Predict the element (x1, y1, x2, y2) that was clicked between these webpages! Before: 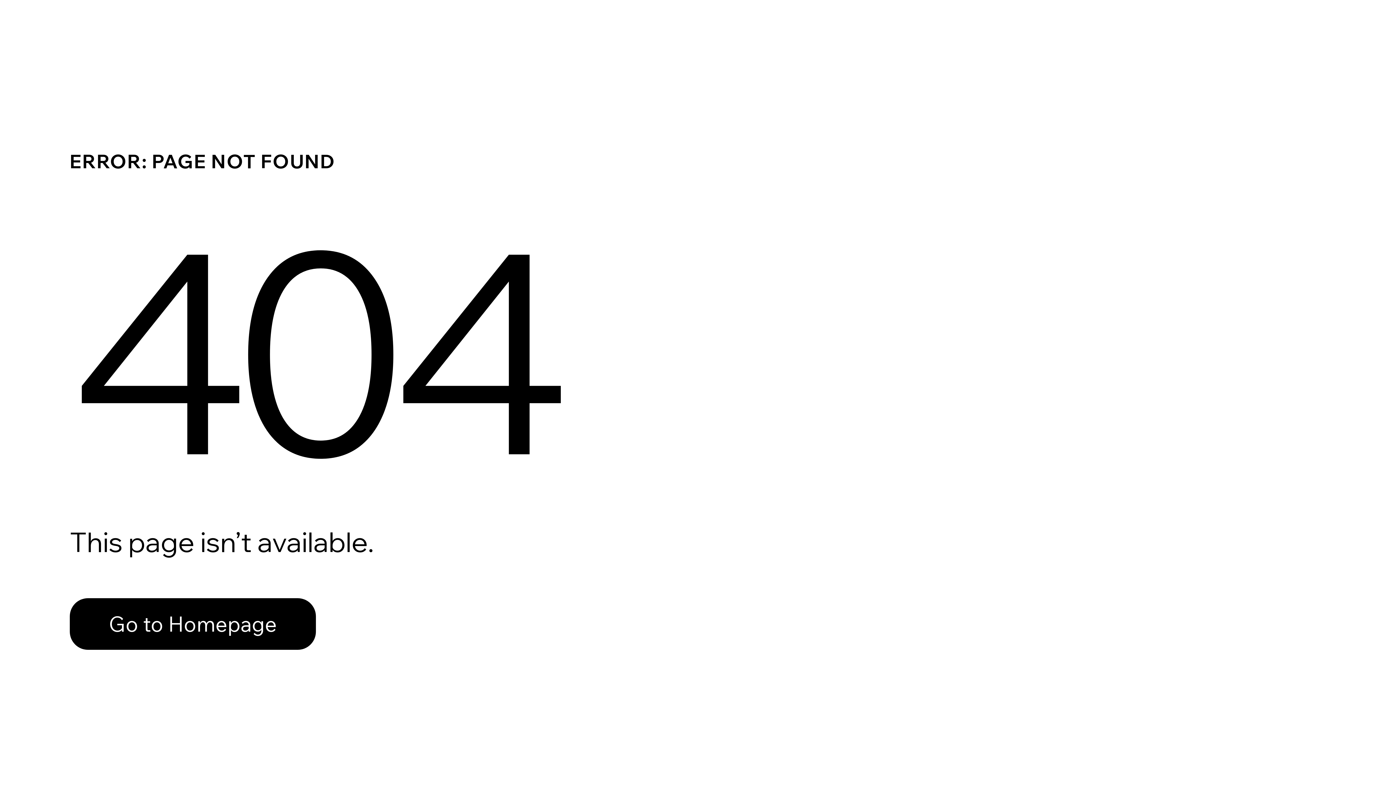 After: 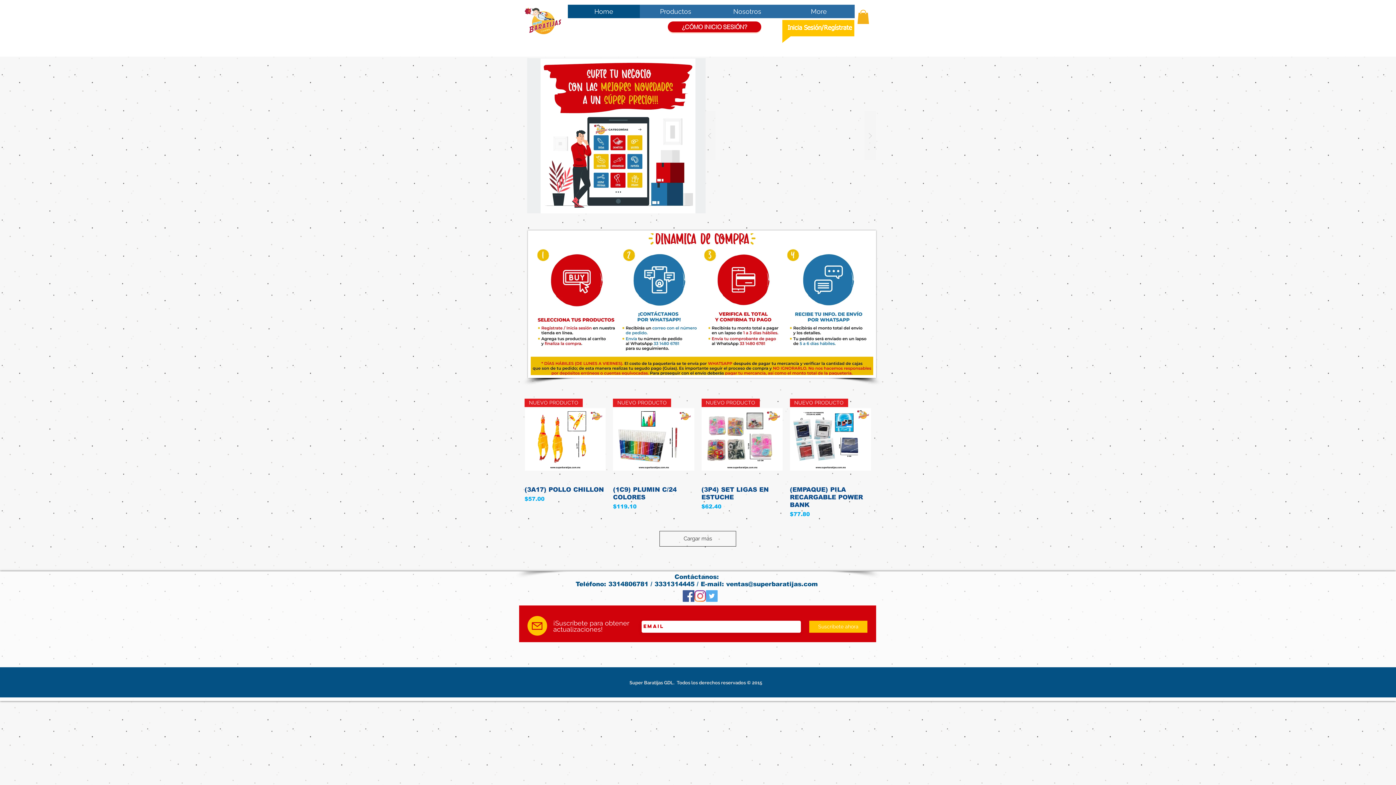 Action: label: Go to Homepage bbox: (69, 598, 316, 650)